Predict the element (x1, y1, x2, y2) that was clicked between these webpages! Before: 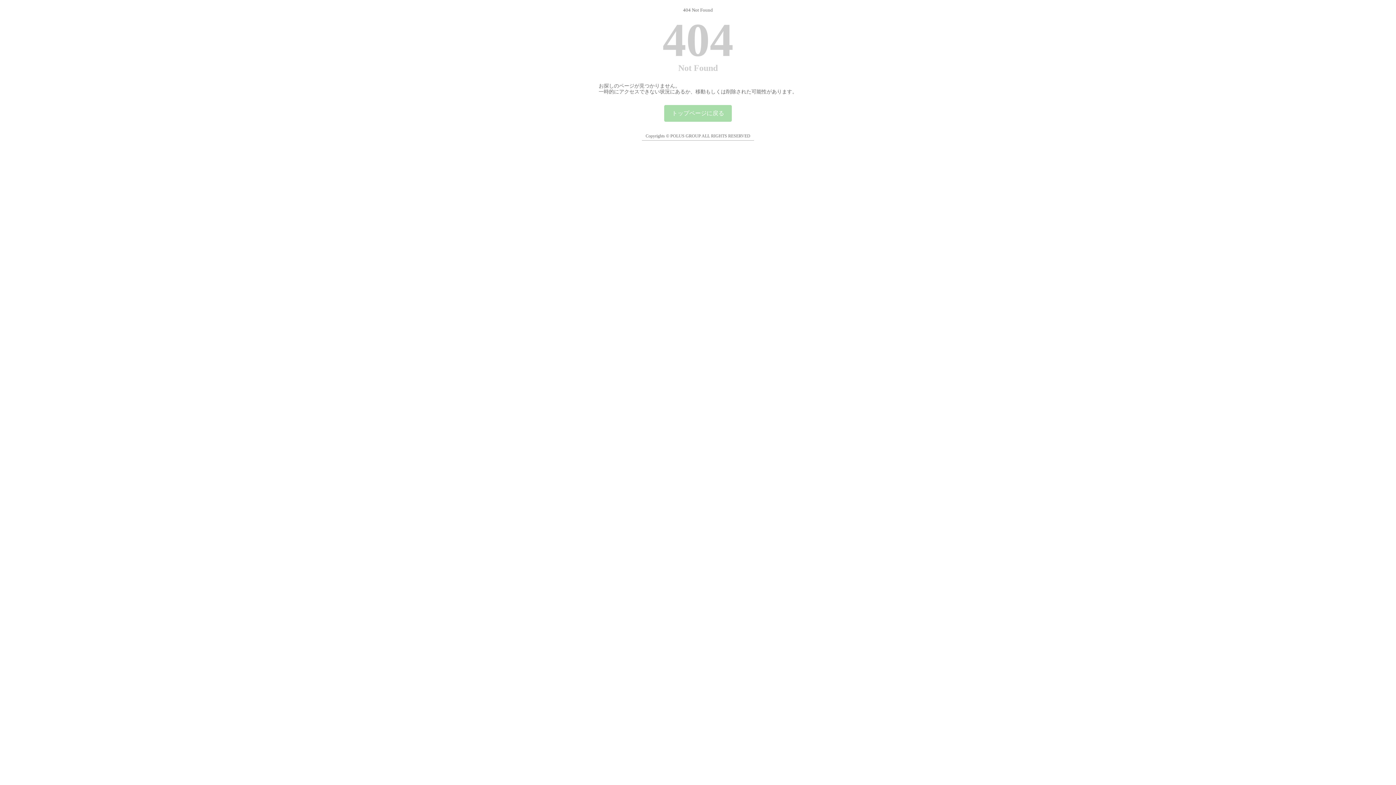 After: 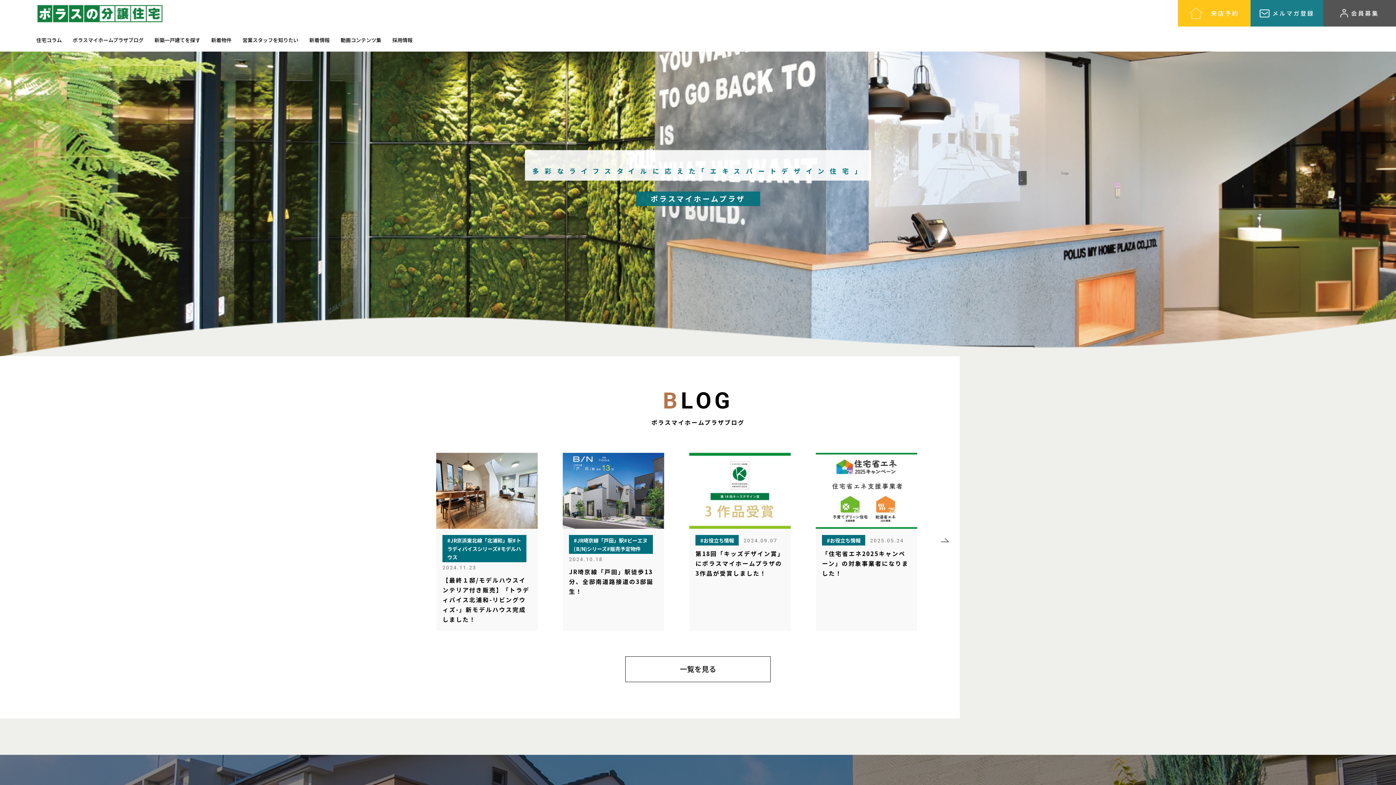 Action: bbox: (664, 104, 731, 121) label: トップページに戻る